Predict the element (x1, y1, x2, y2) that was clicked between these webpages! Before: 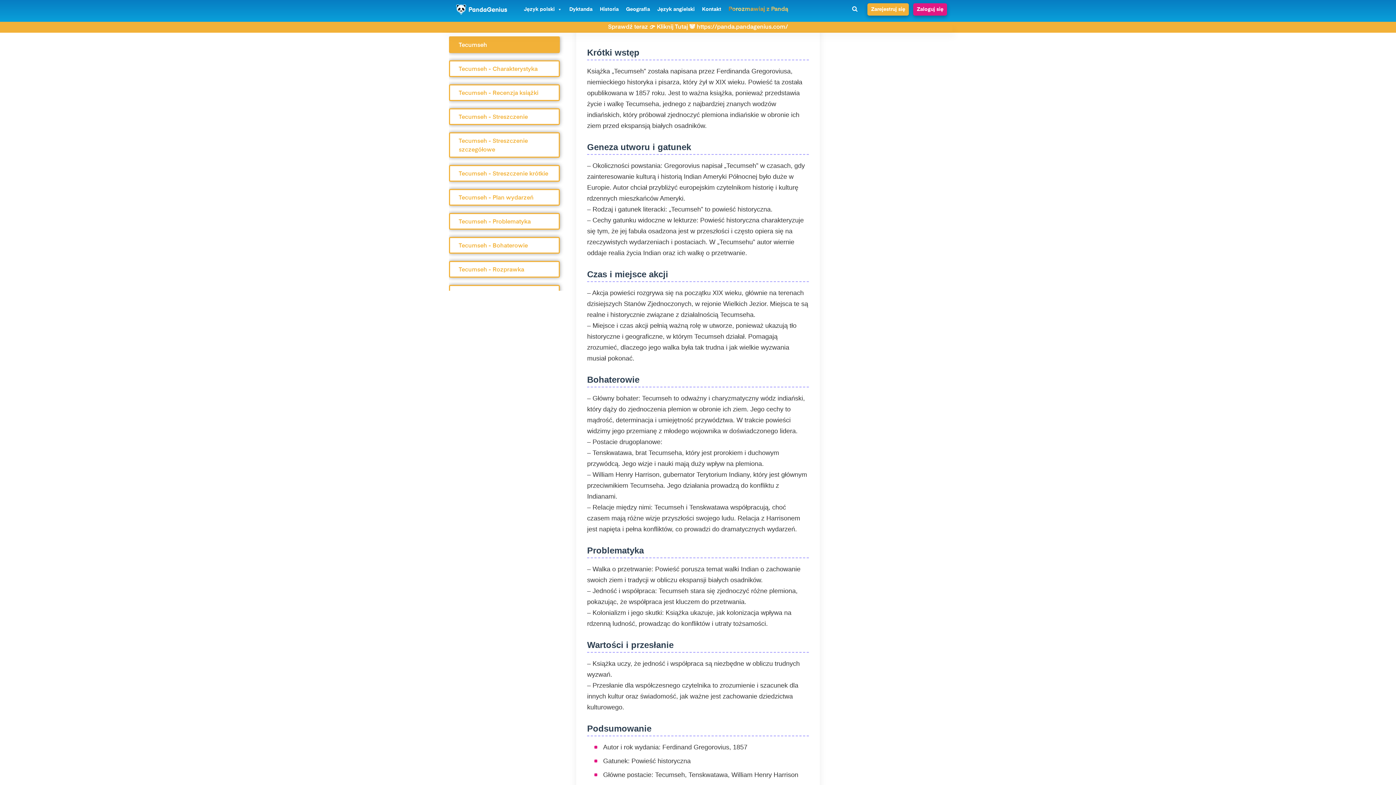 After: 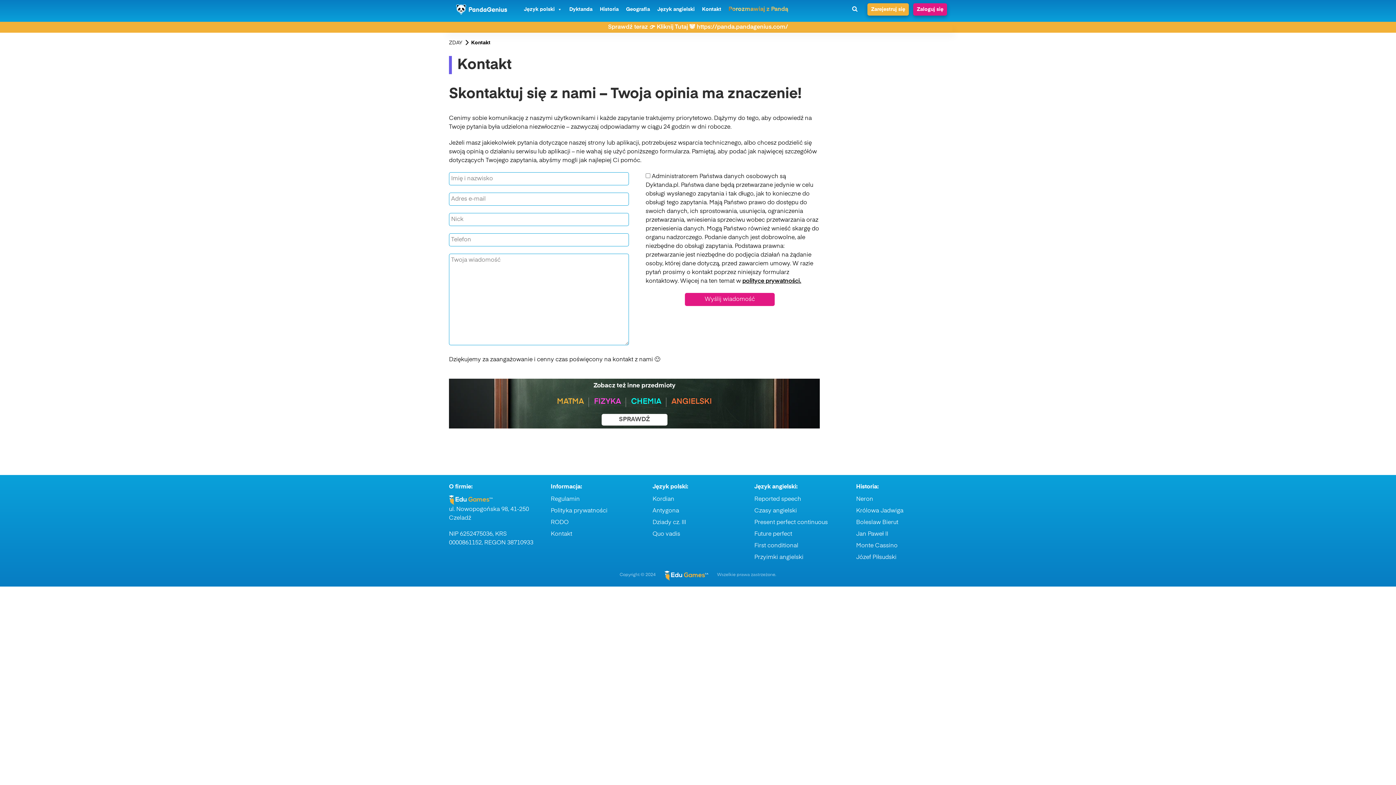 Action: label: Kontakt bbox: (698, 2, 725, 16)